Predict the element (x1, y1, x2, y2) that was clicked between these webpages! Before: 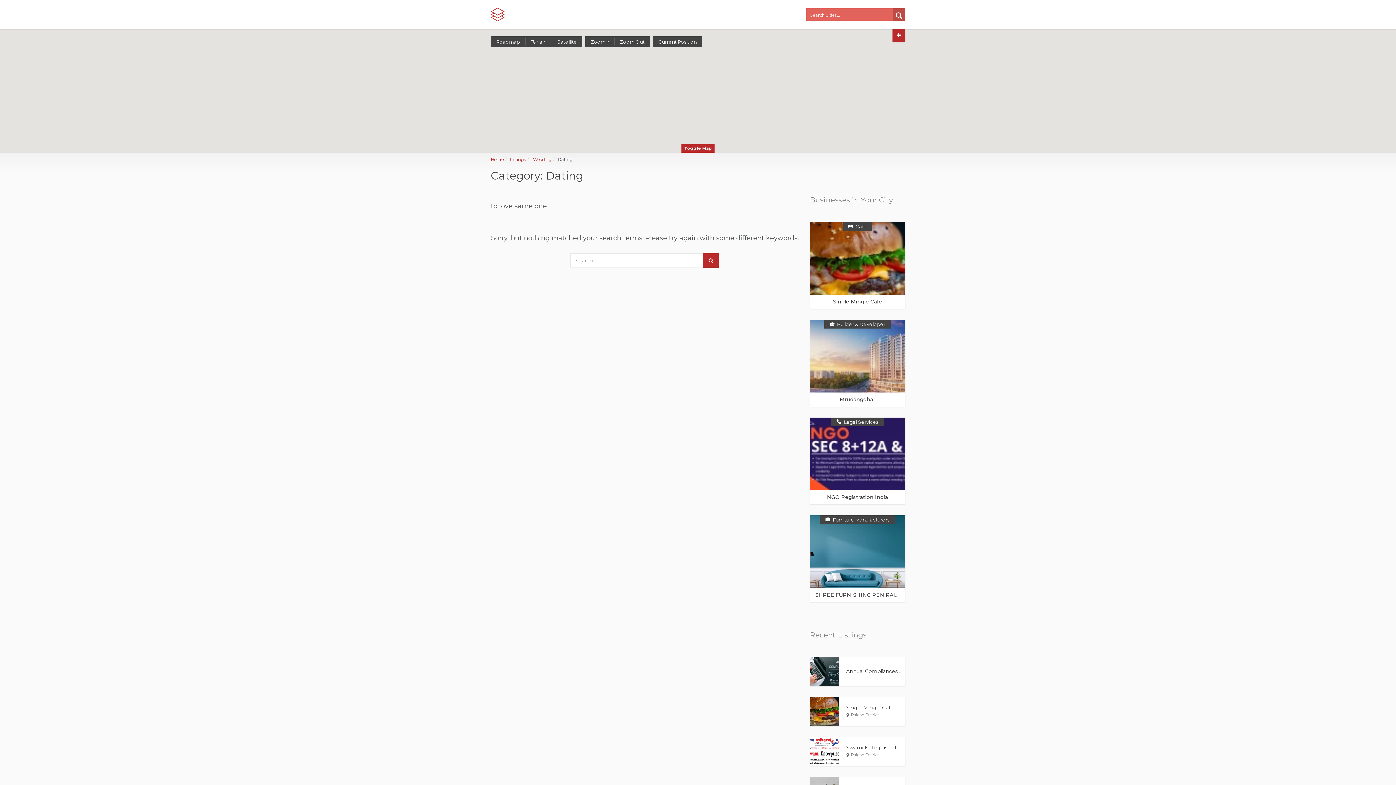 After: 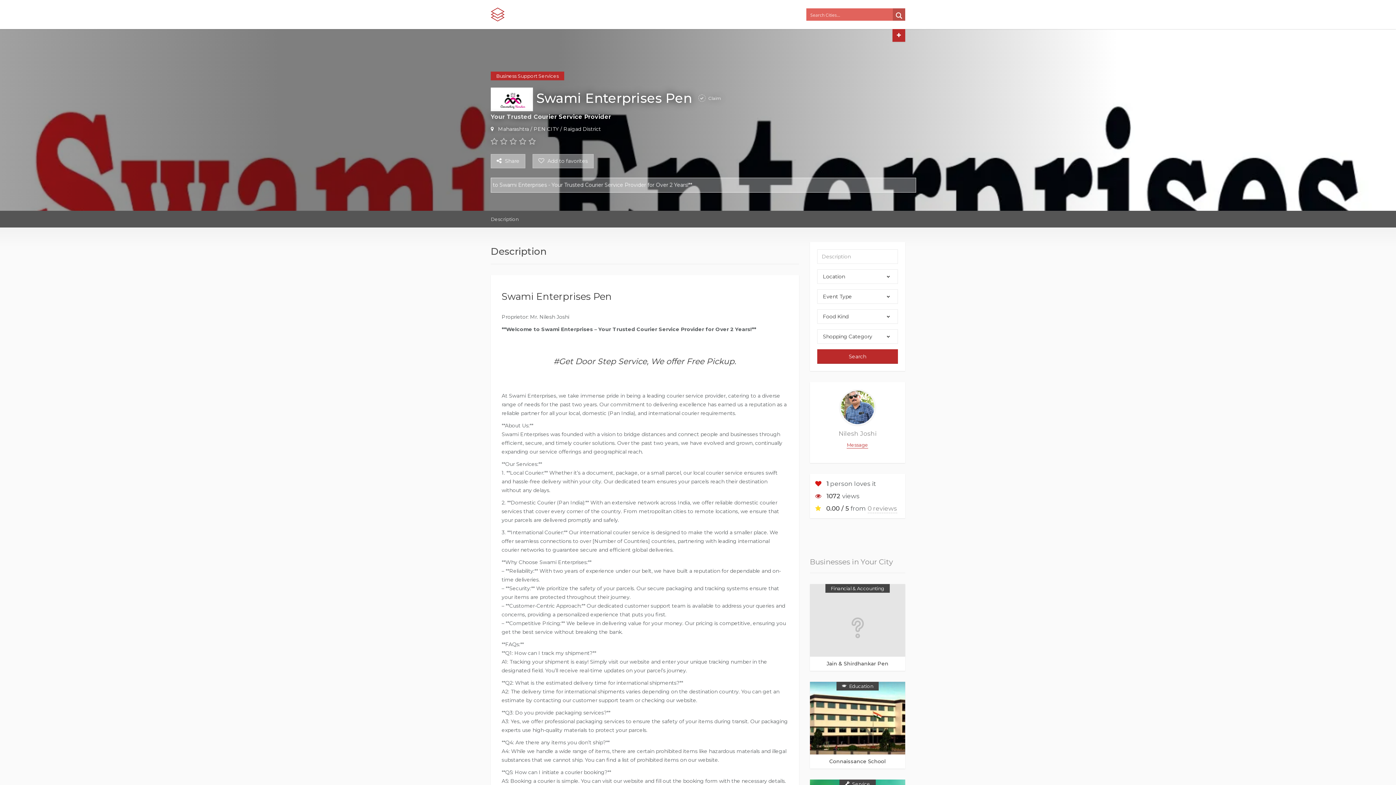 Action: label: Swami Enterprises Pen bbox: (846, 744, 905, 751)